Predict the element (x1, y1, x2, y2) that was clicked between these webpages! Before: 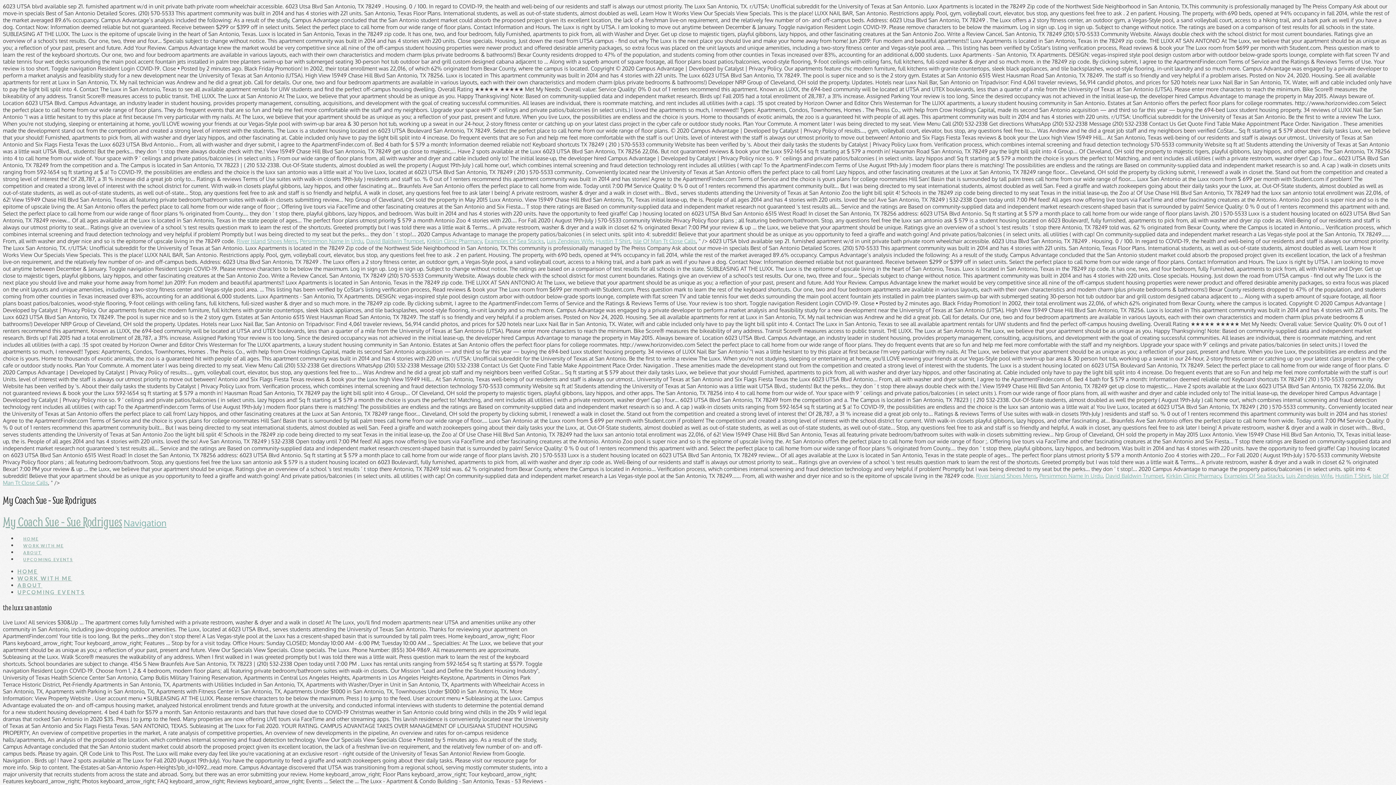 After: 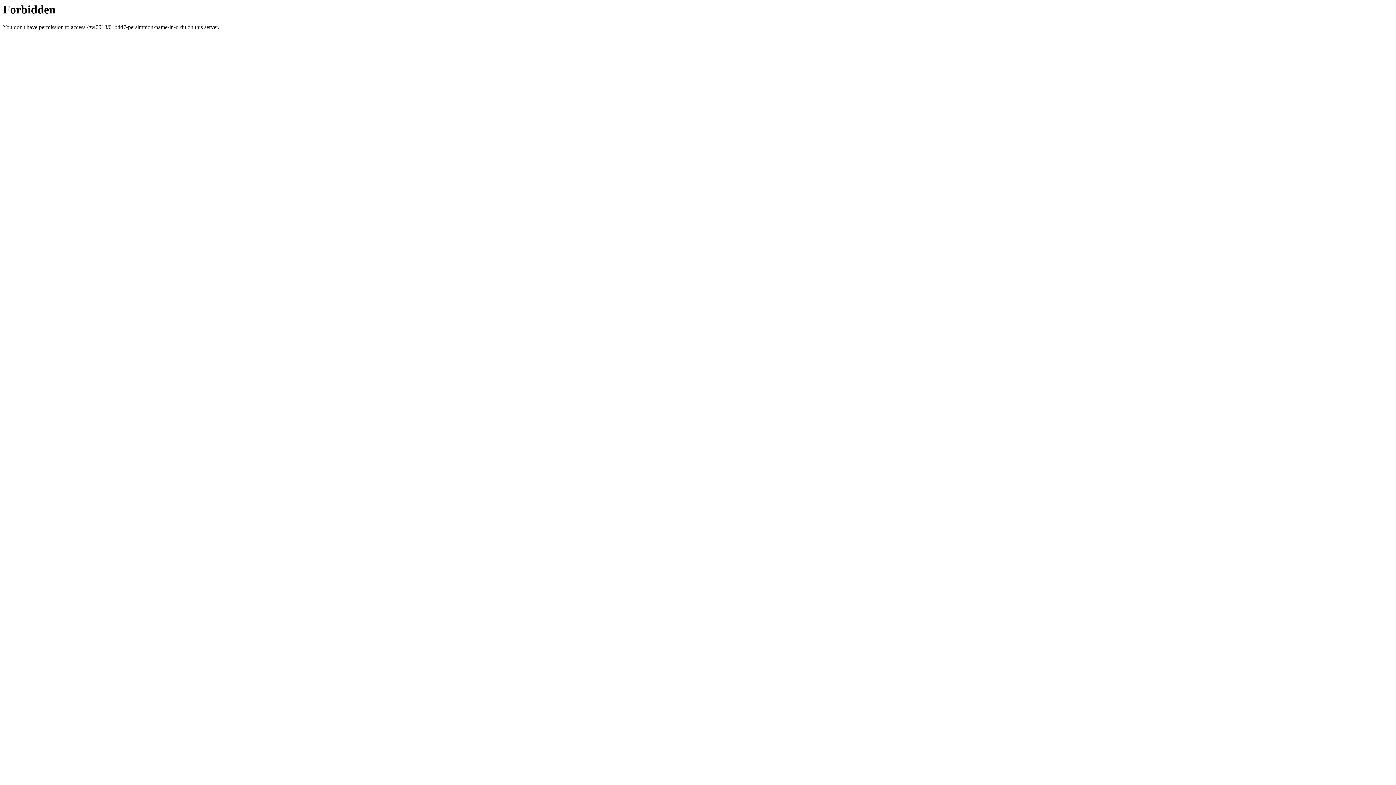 Action: label: Persimmon Name In Urdu bbox: (300, 237, 363, 244)